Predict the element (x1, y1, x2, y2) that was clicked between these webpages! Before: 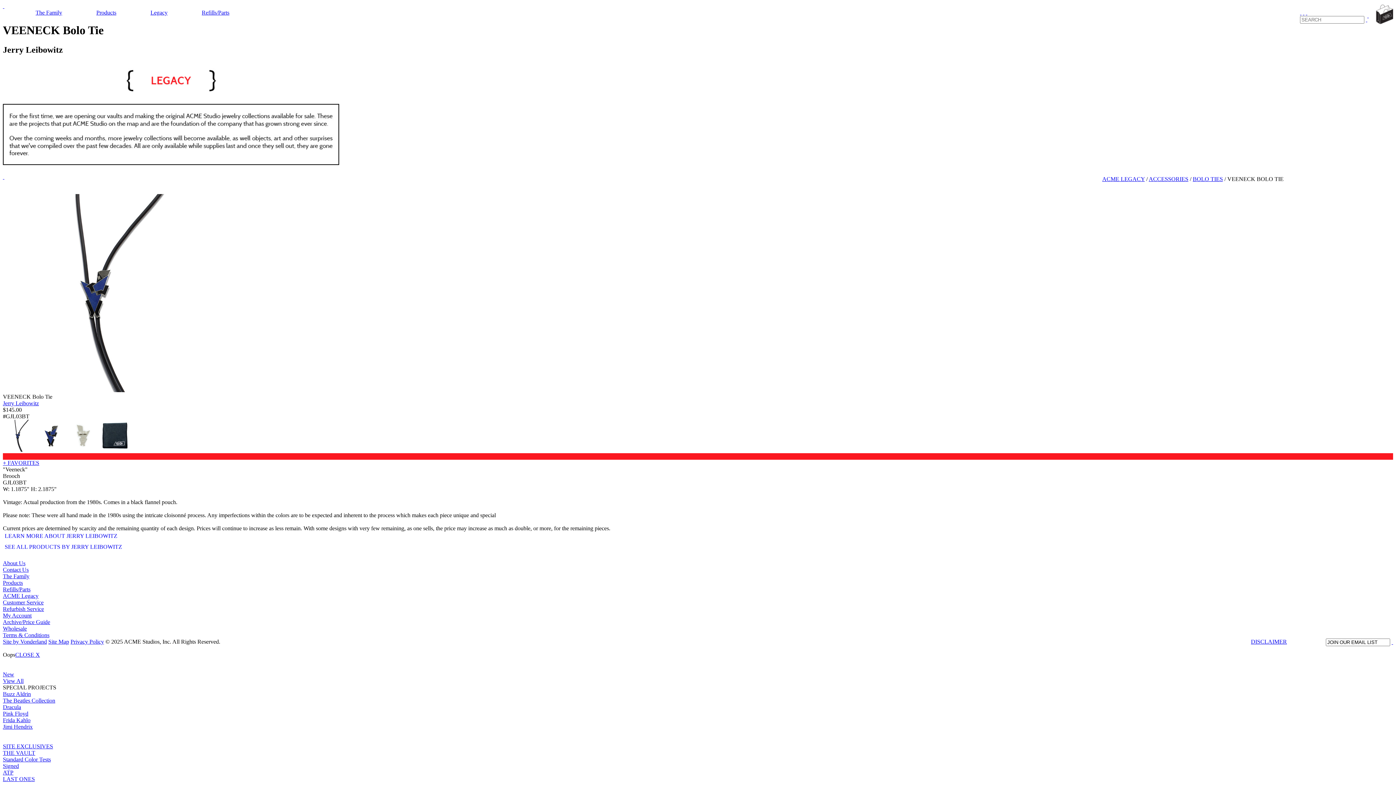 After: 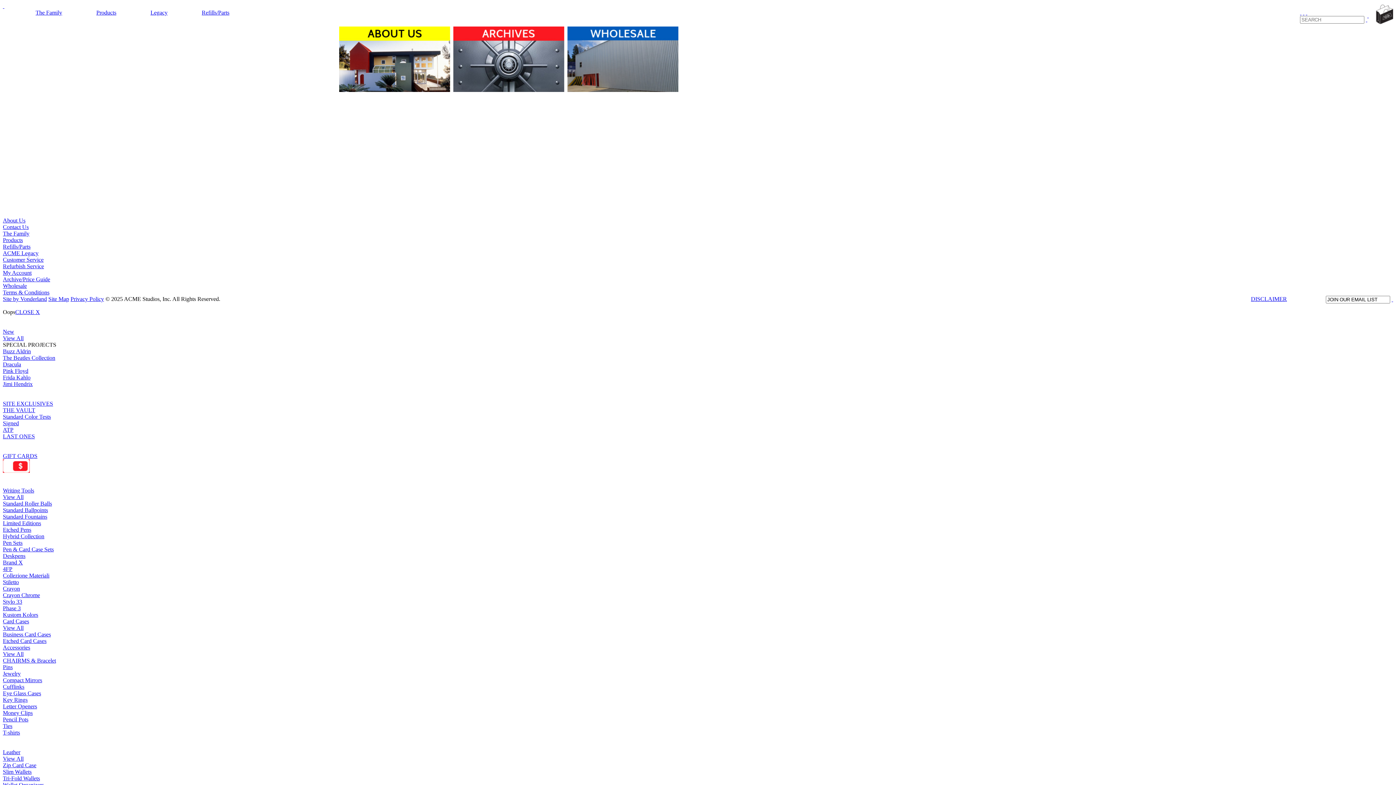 Action: label:   bbox: (2, 2, 4, 9)